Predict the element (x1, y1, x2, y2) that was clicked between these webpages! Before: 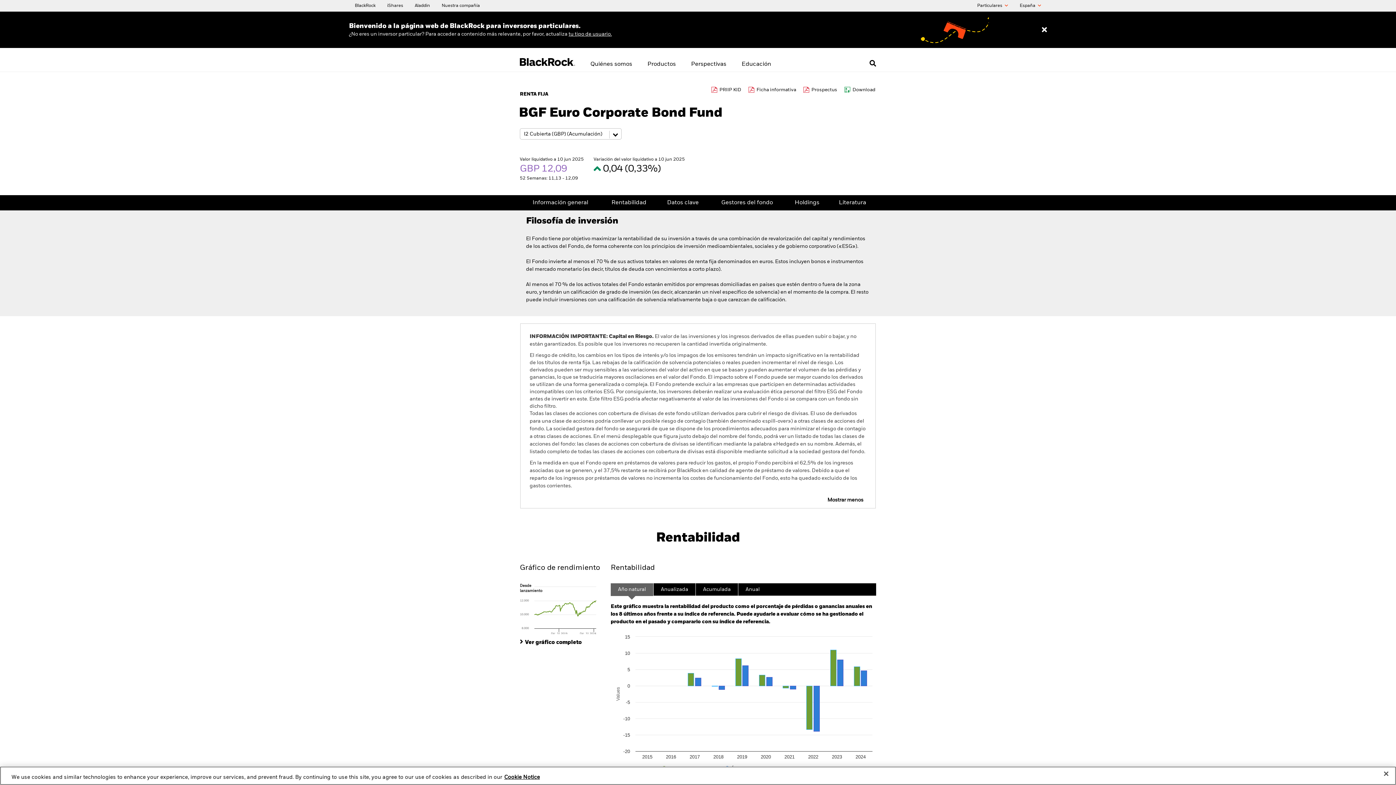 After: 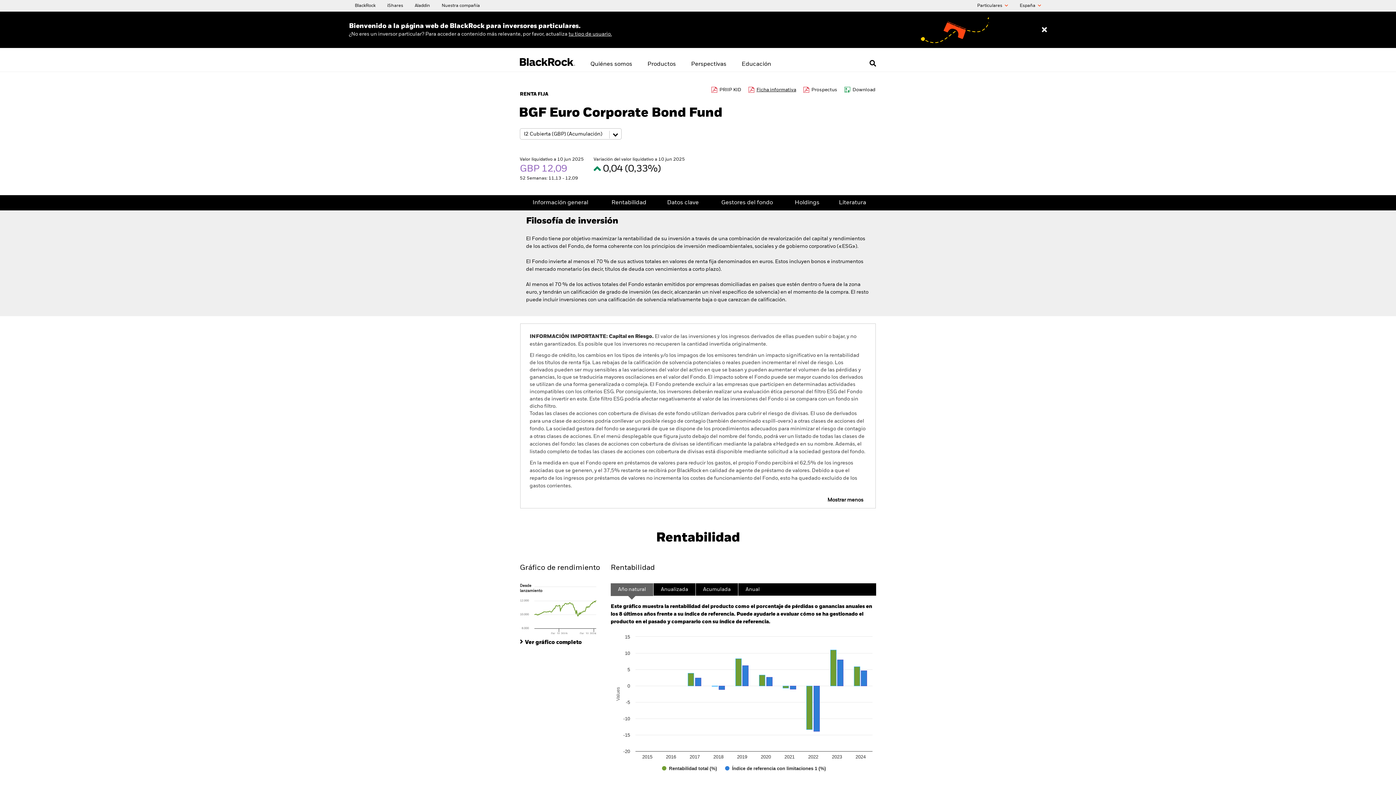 Action: bbox: (748, 86, 796, 93) label: Ficha informativa